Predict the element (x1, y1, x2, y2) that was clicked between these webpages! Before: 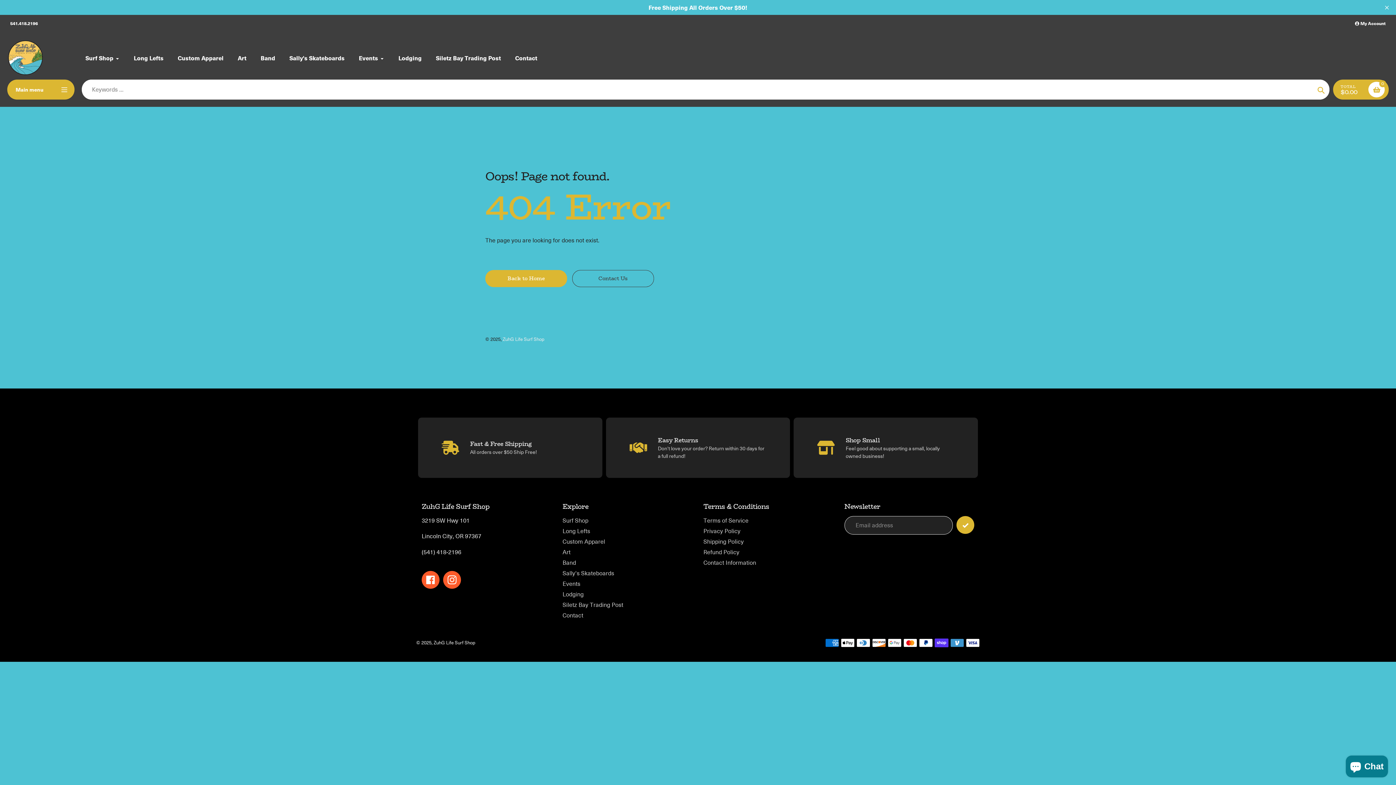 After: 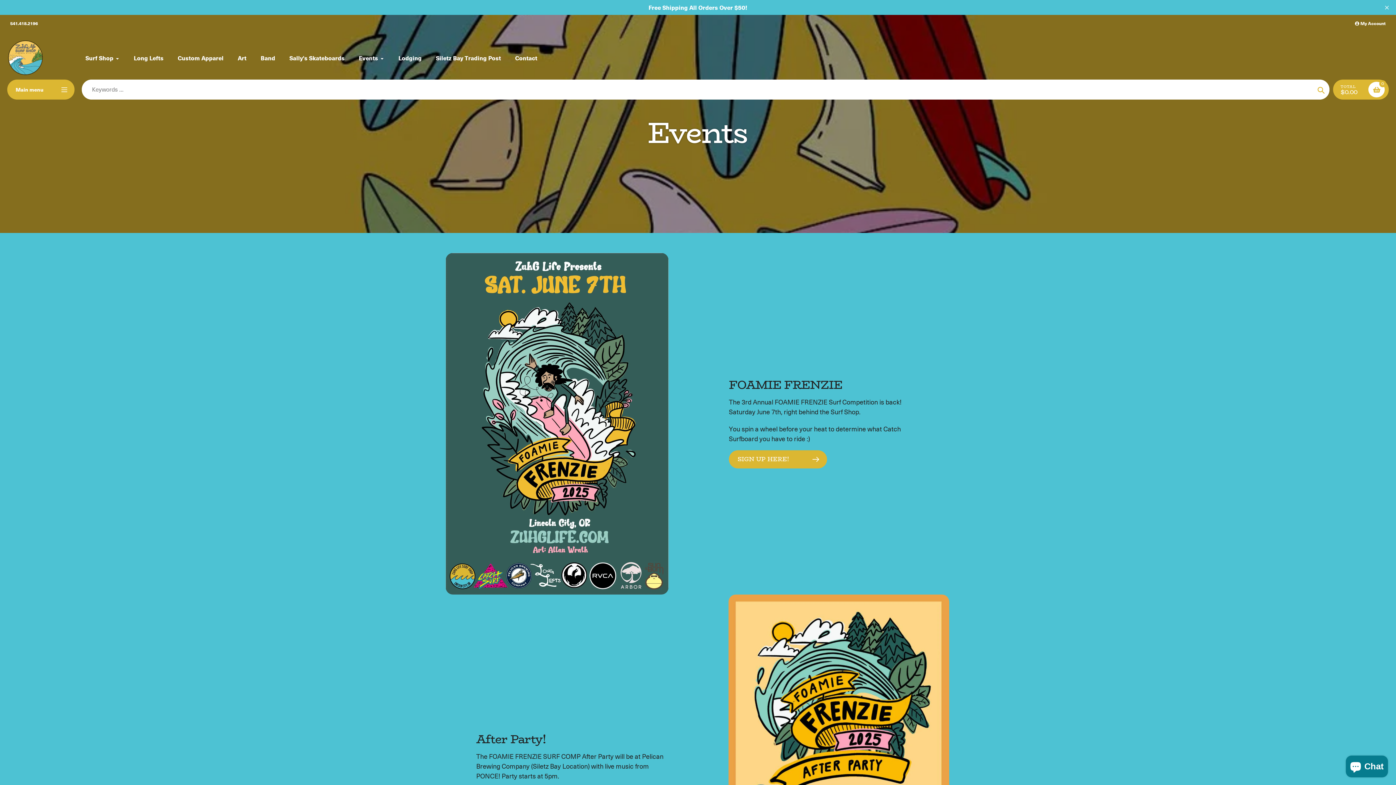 Action: label: Events bbox: (358, 53, 384, 62)